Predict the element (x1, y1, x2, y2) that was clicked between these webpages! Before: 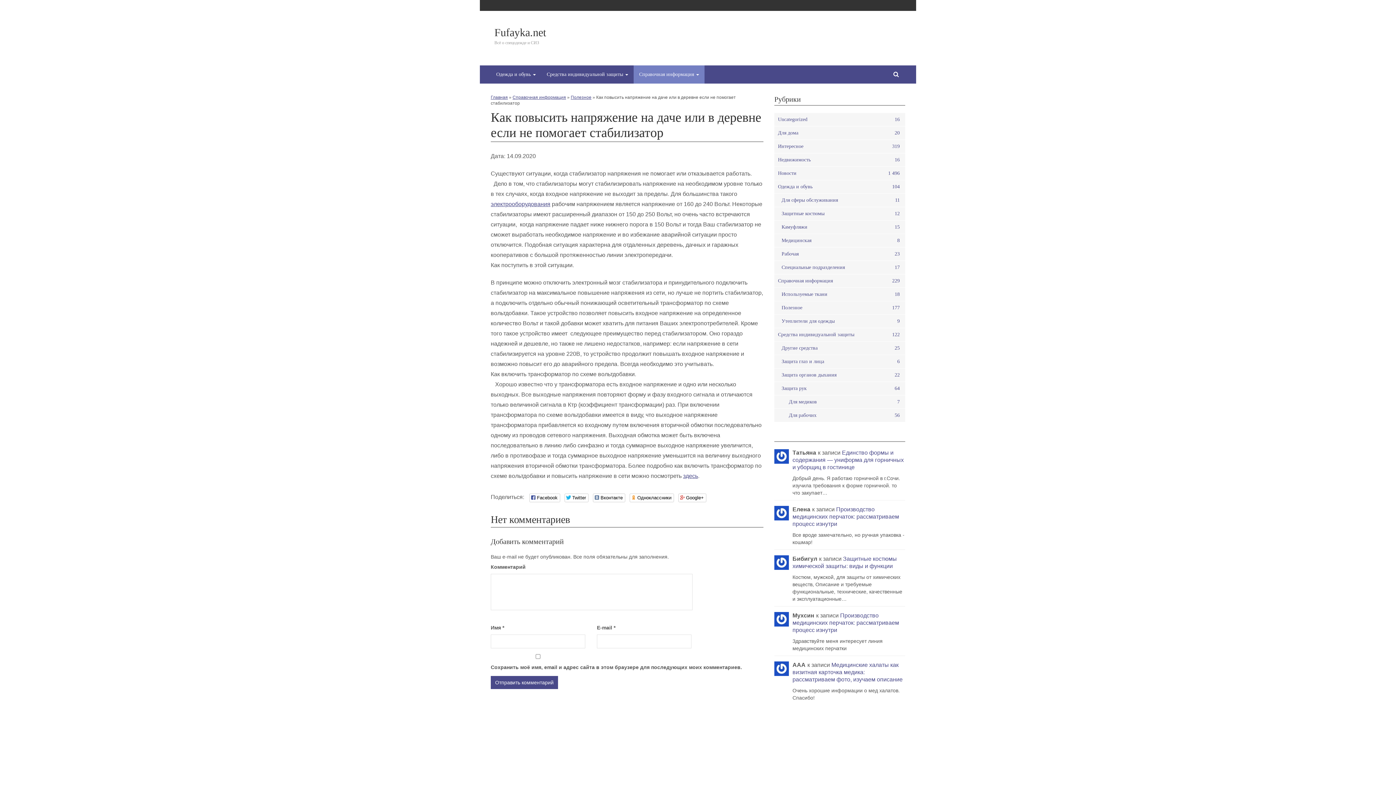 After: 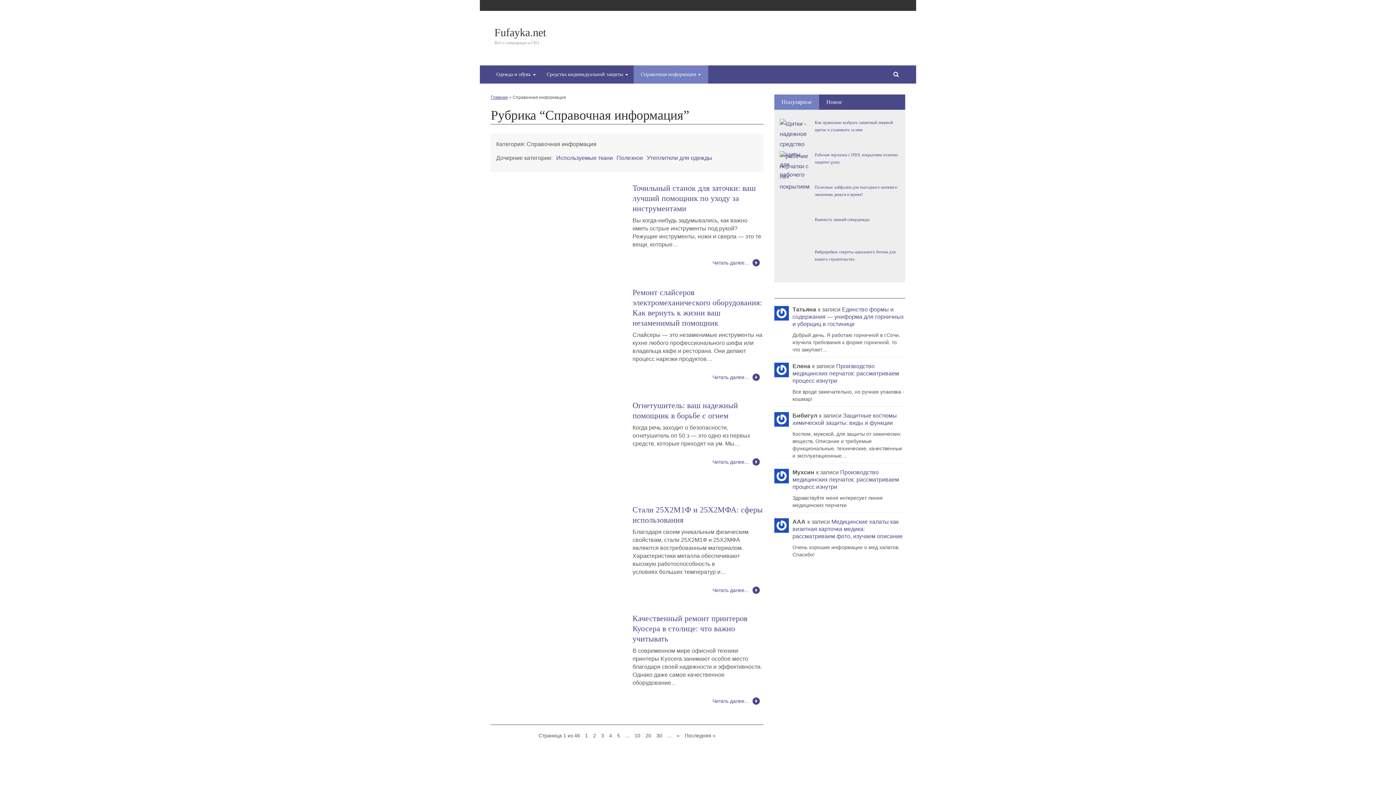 Action: label: Справочная информация  bbox: (633, 65, 704, 83)